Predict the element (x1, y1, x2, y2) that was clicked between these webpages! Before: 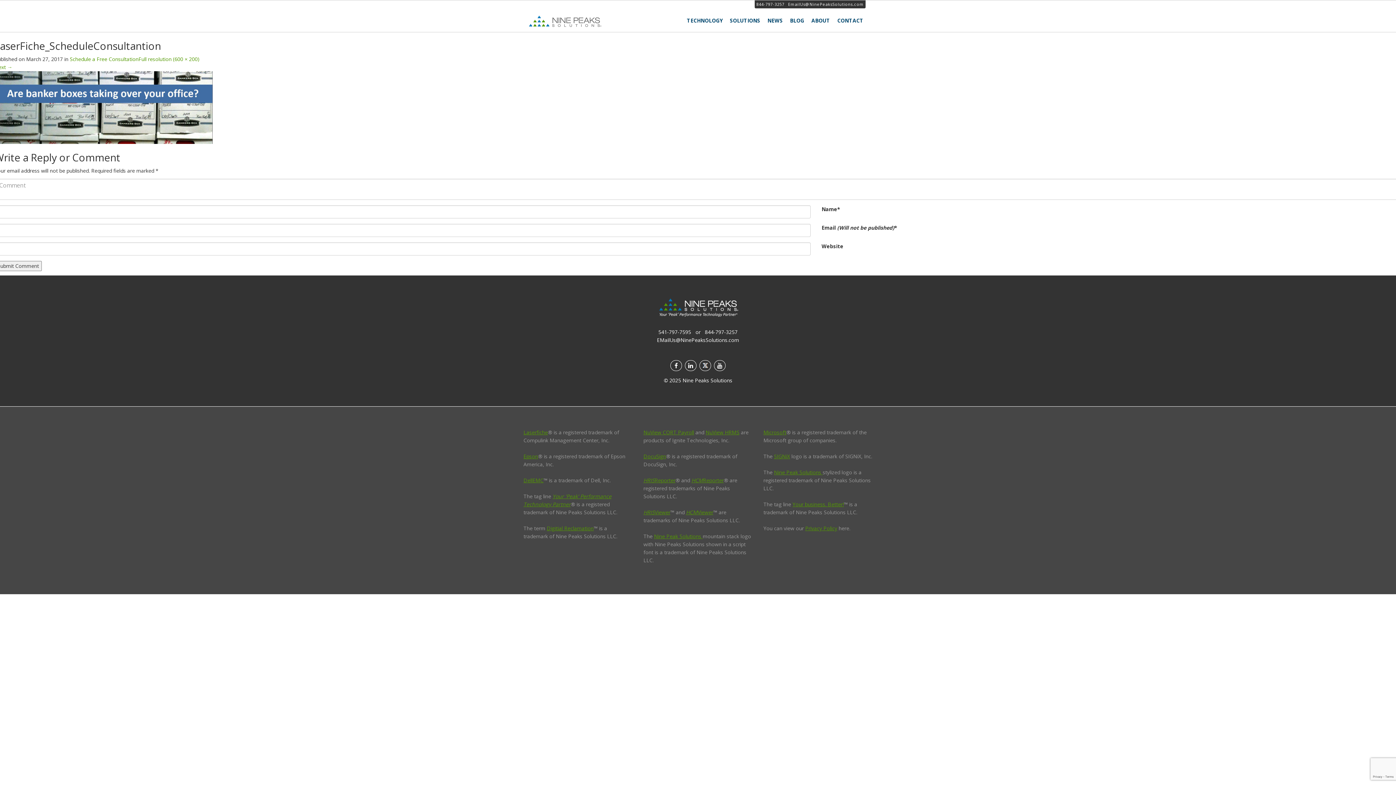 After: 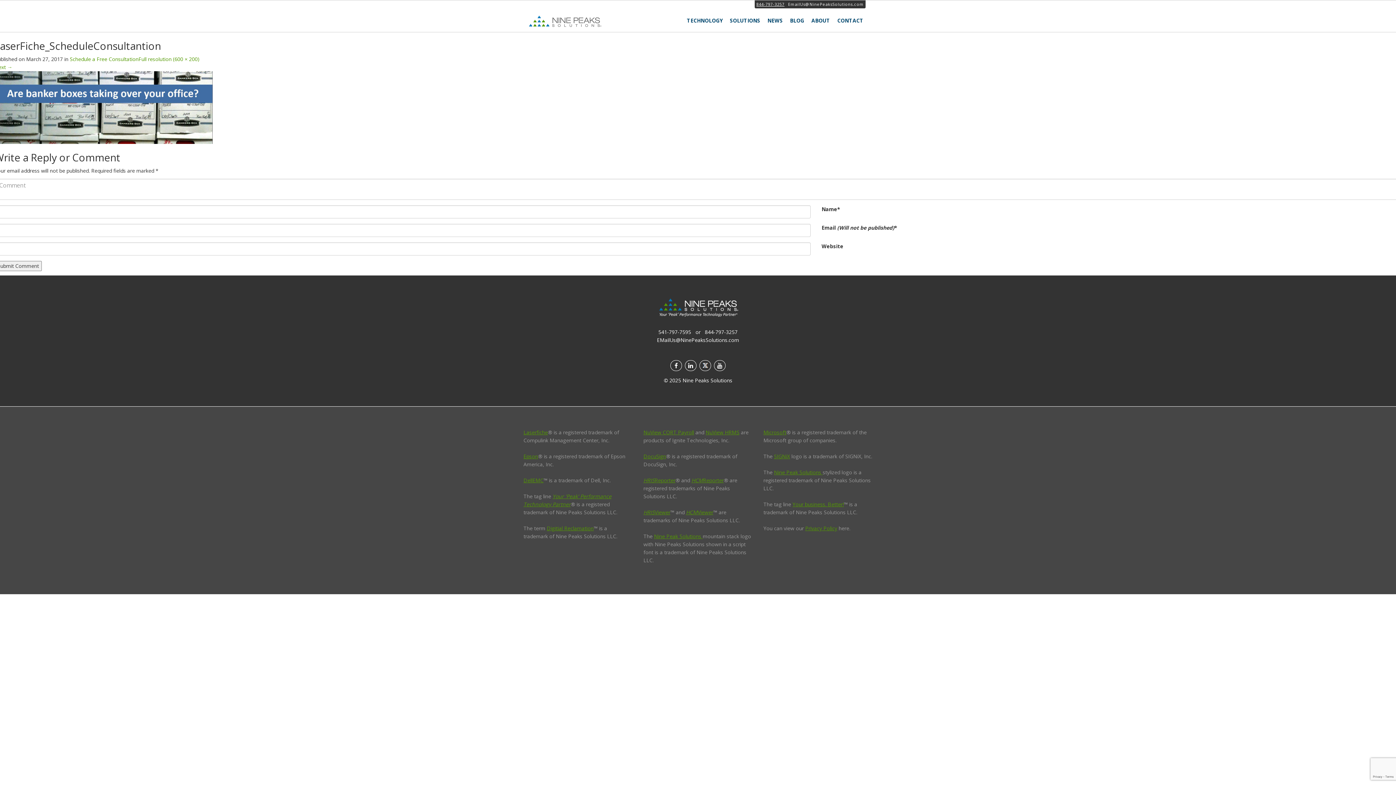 Action: label: 844-797-3257 bbox: (756, 1, 784, 6)